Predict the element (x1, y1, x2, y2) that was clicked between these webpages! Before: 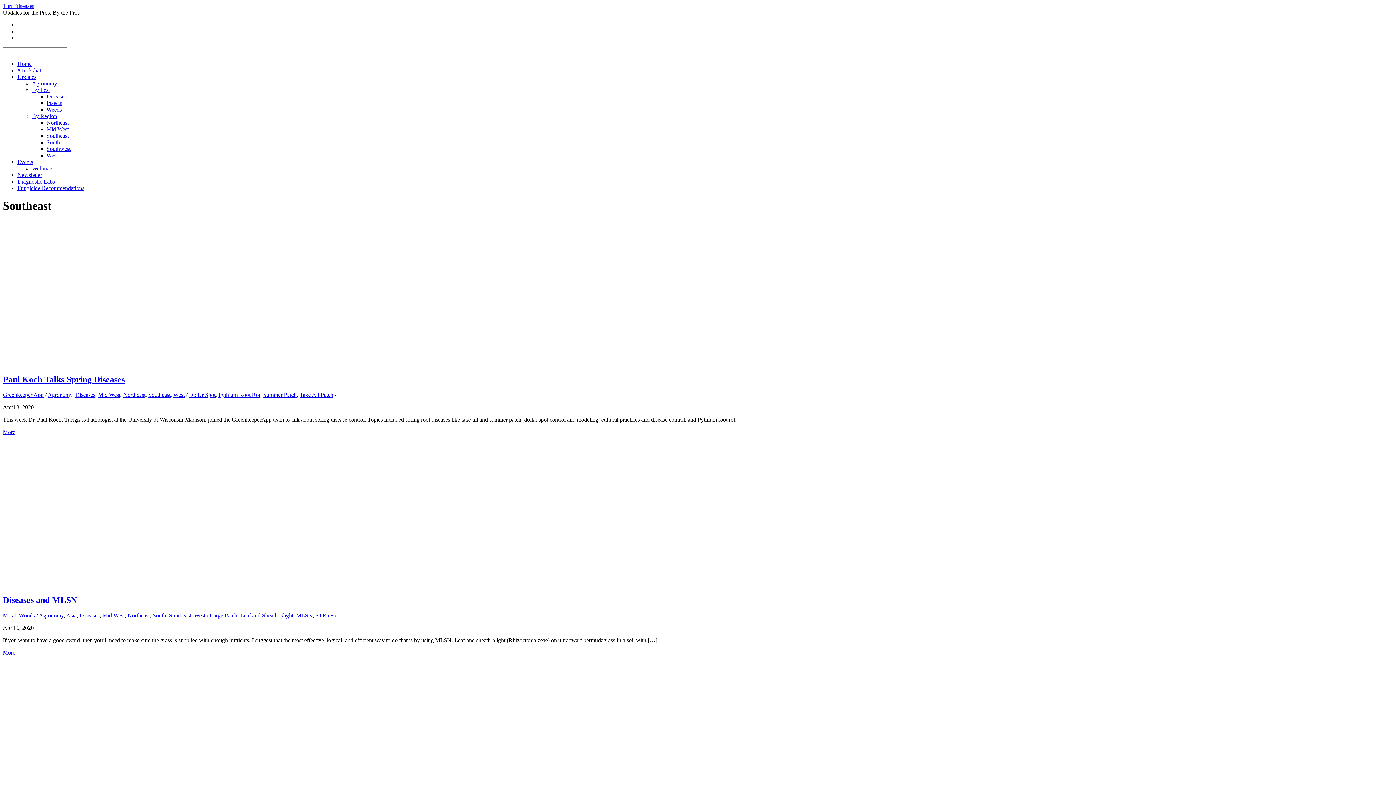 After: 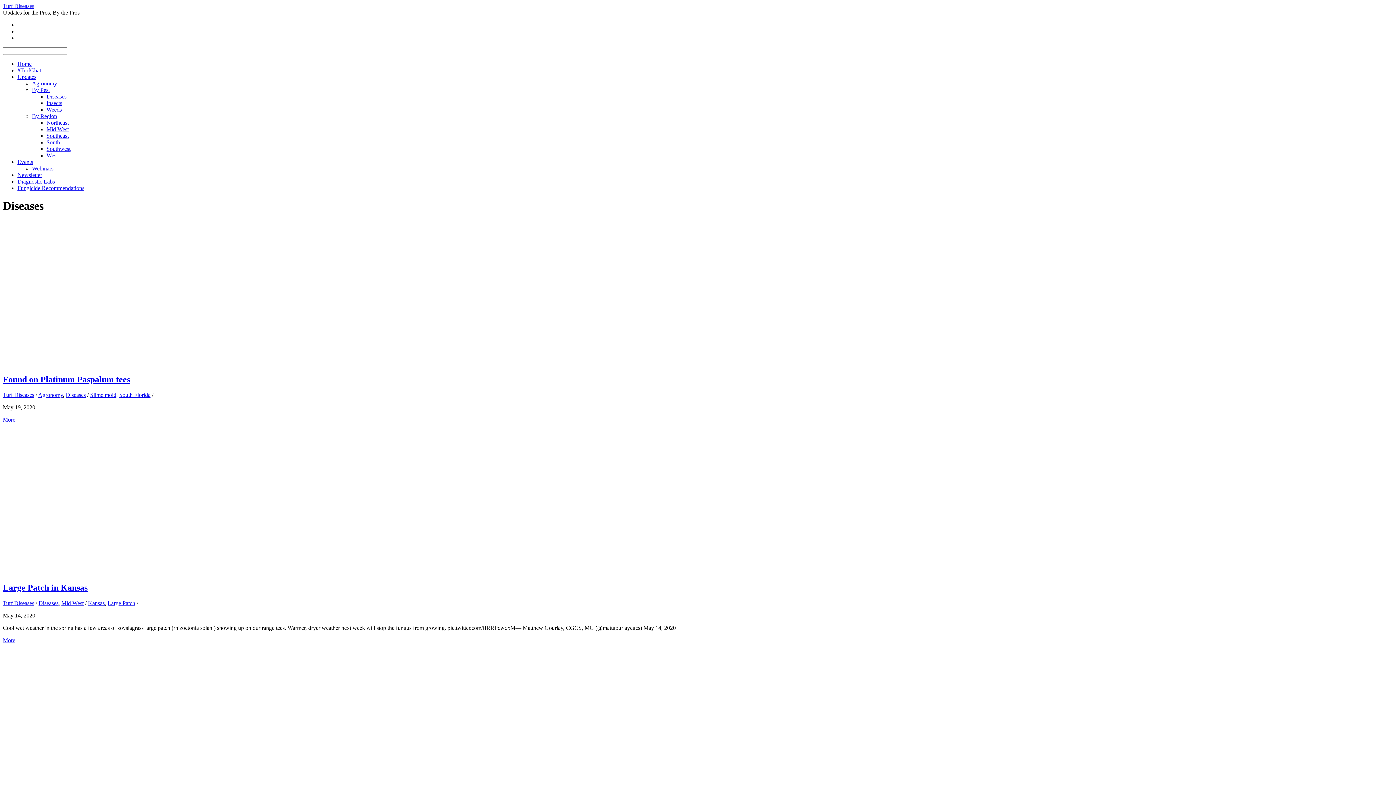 Action: bbox: (46, 93, 66, 99) label: Diseases